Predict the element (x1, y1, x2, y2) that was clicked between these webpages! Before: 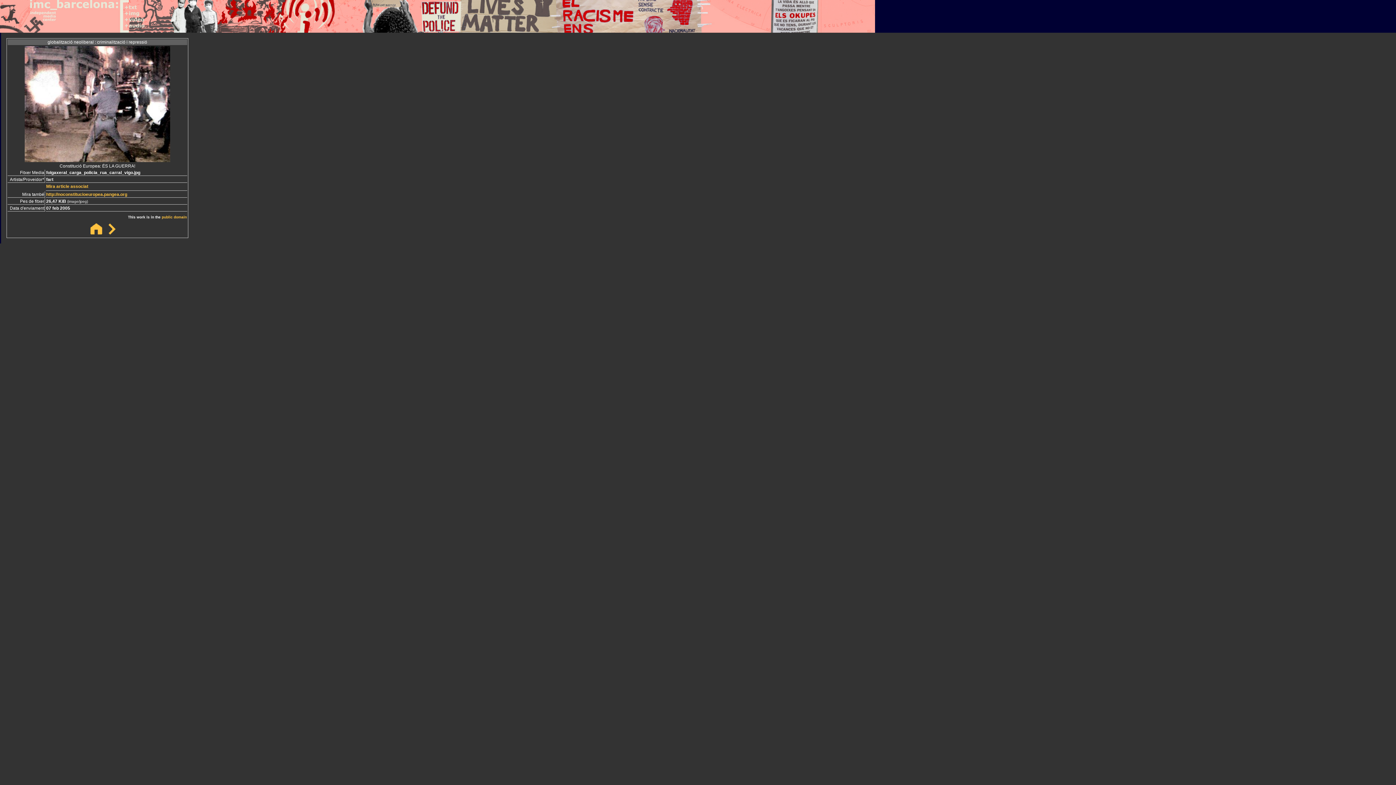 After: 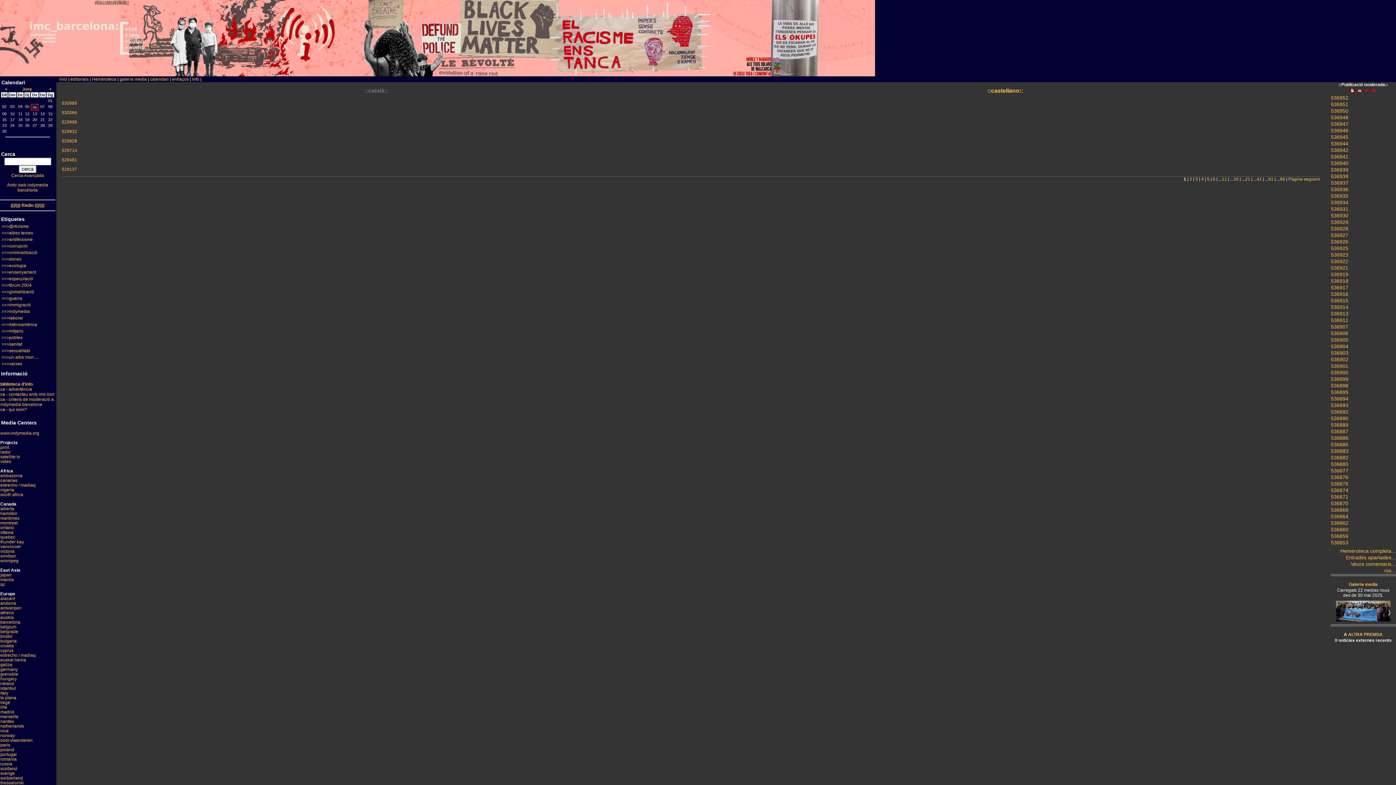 Action: bbox: (0, 27, 54, 33)